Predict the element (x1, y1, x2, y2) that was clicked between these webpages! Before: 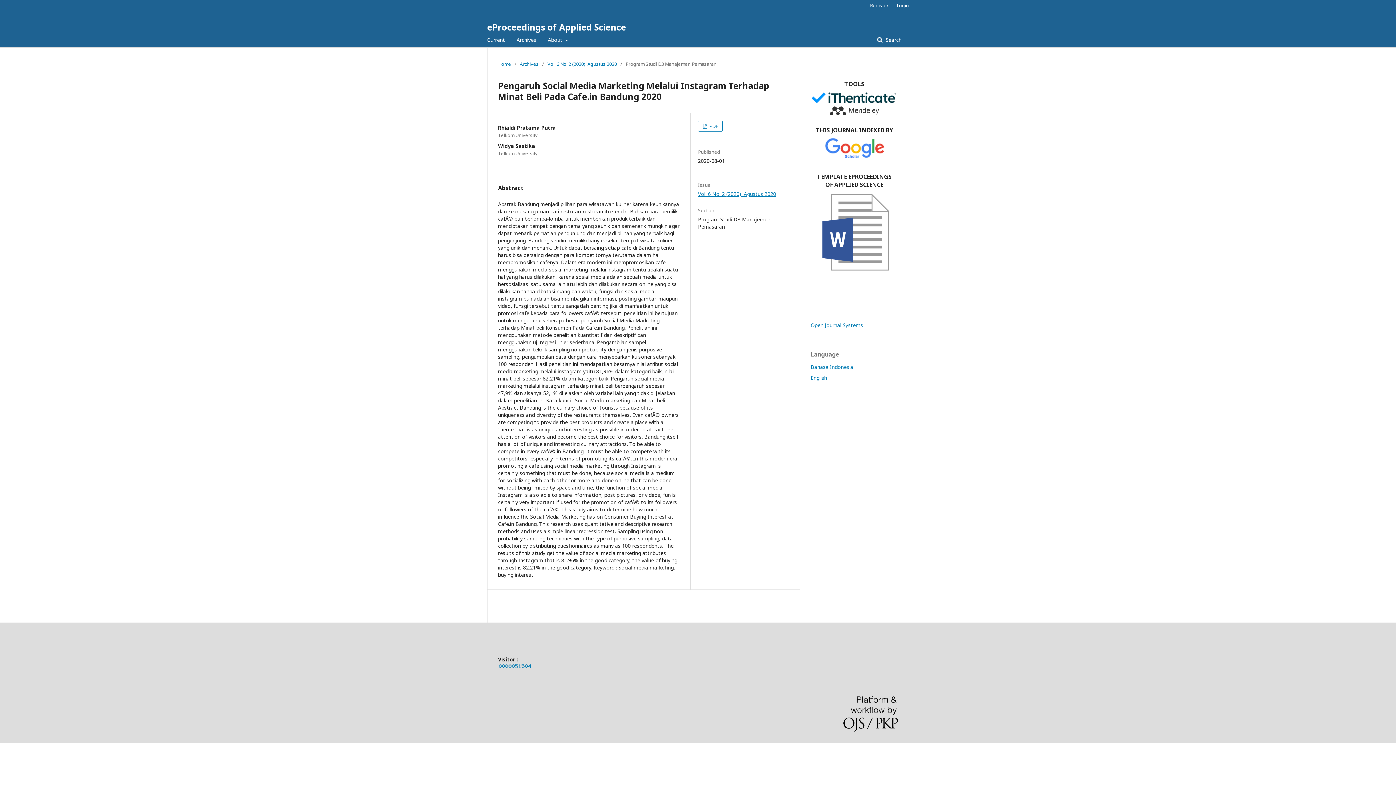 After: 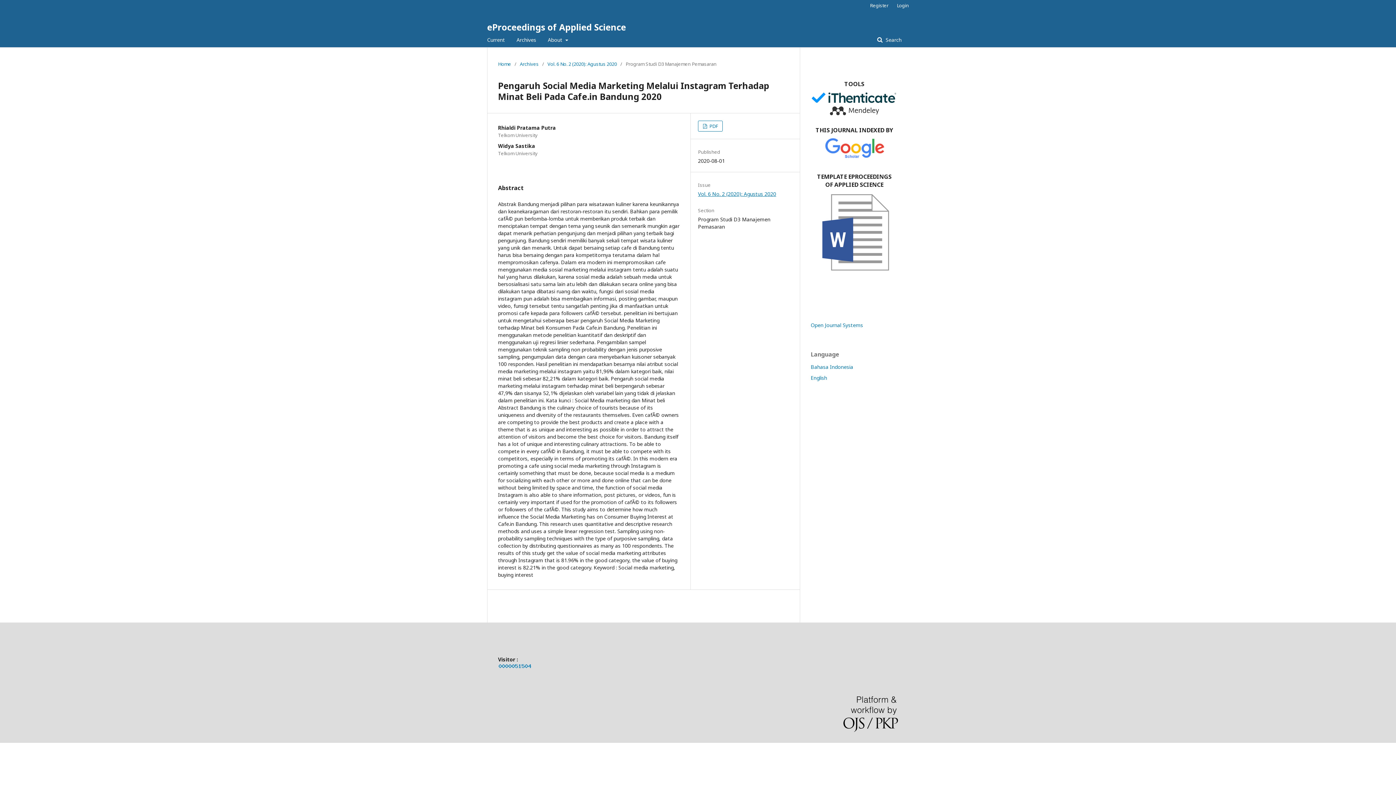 Action: label: English bbox: (810, 374, 827, 381)